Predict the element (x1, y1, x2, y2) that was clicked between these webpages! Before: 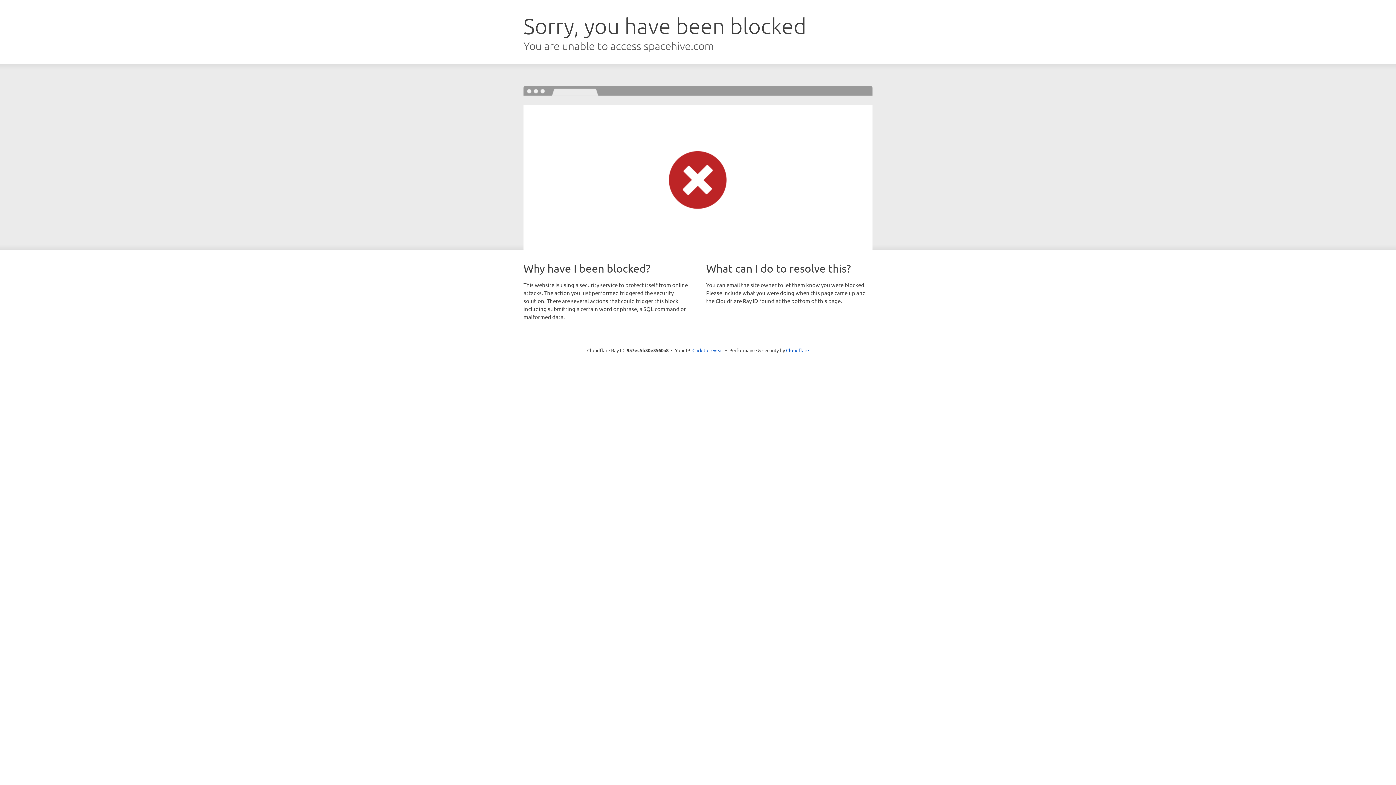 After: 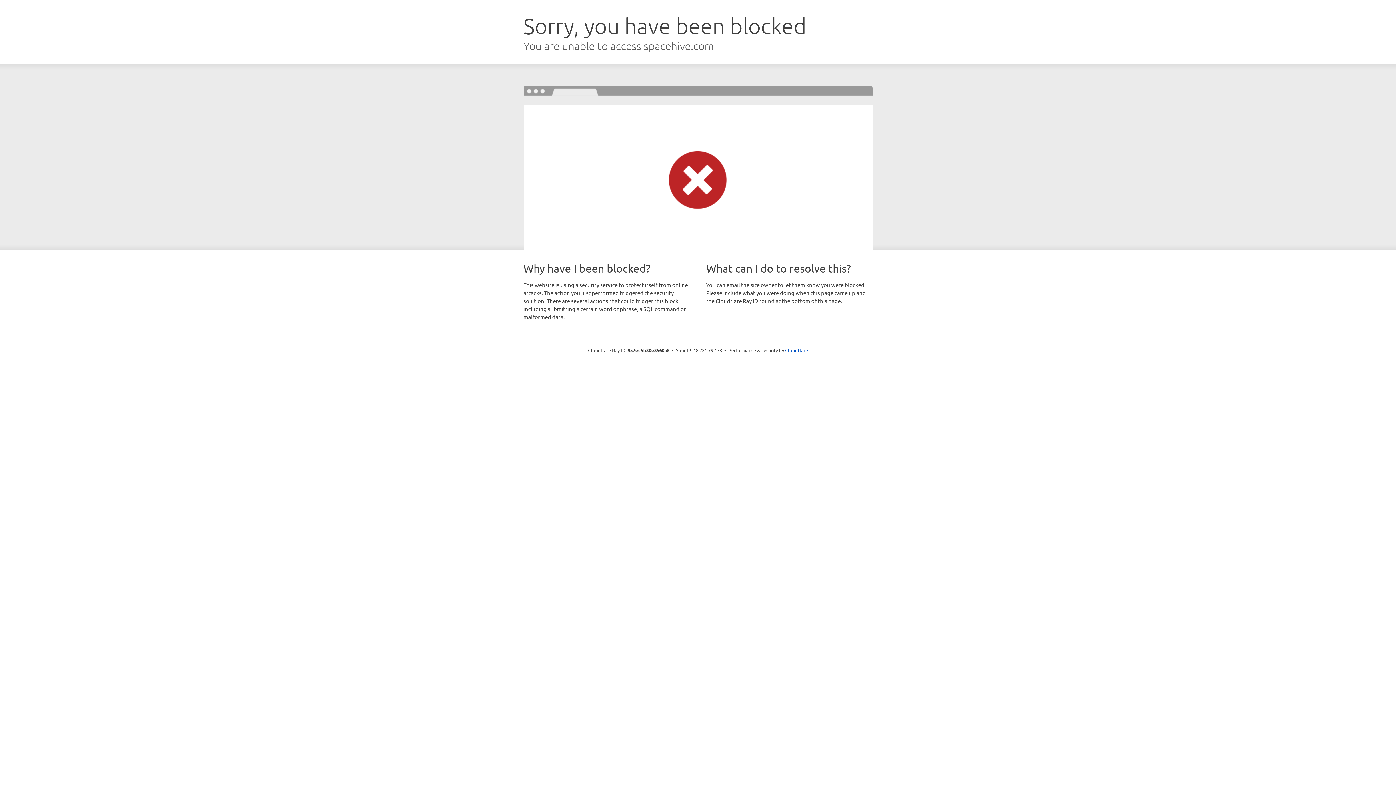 Action: bbox: (692, 346, 723, 353) label: Click to reveal